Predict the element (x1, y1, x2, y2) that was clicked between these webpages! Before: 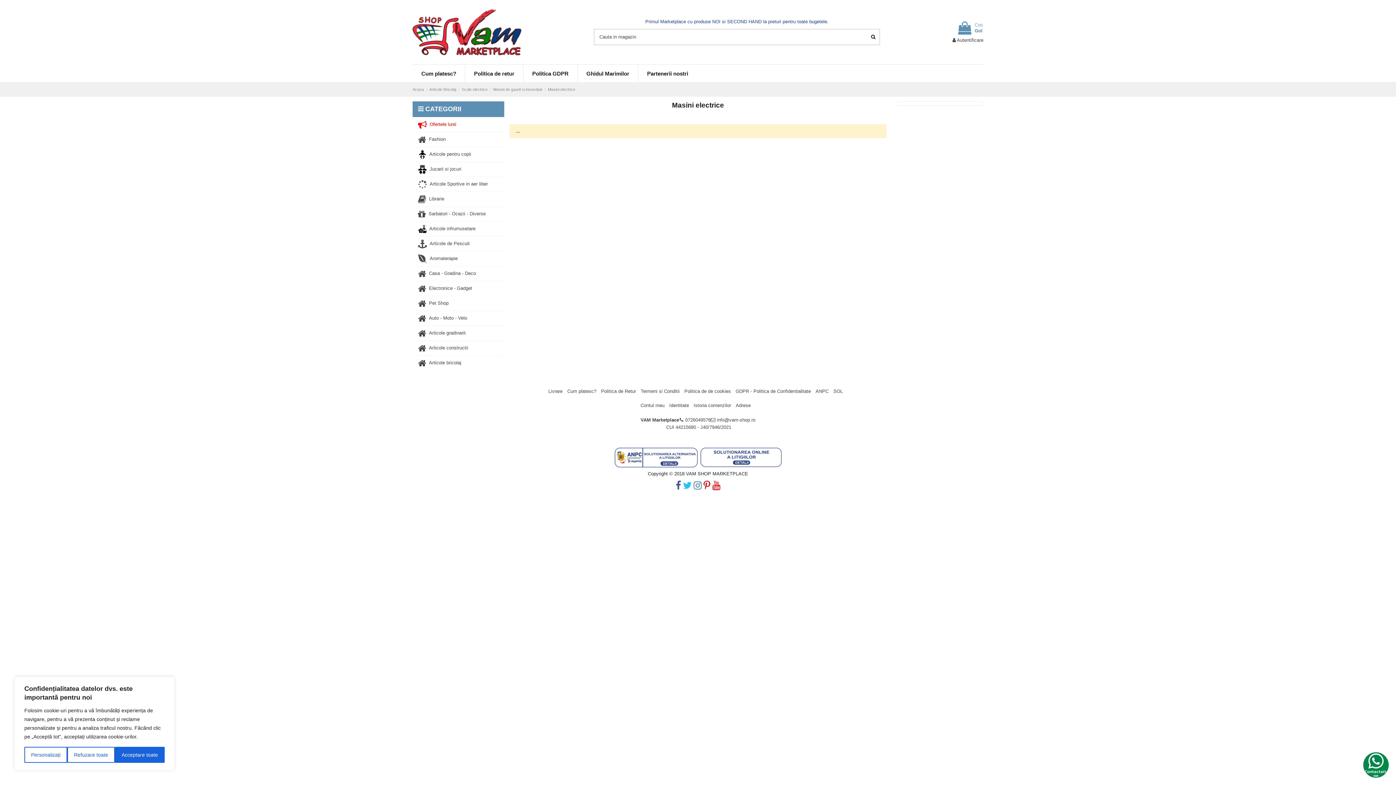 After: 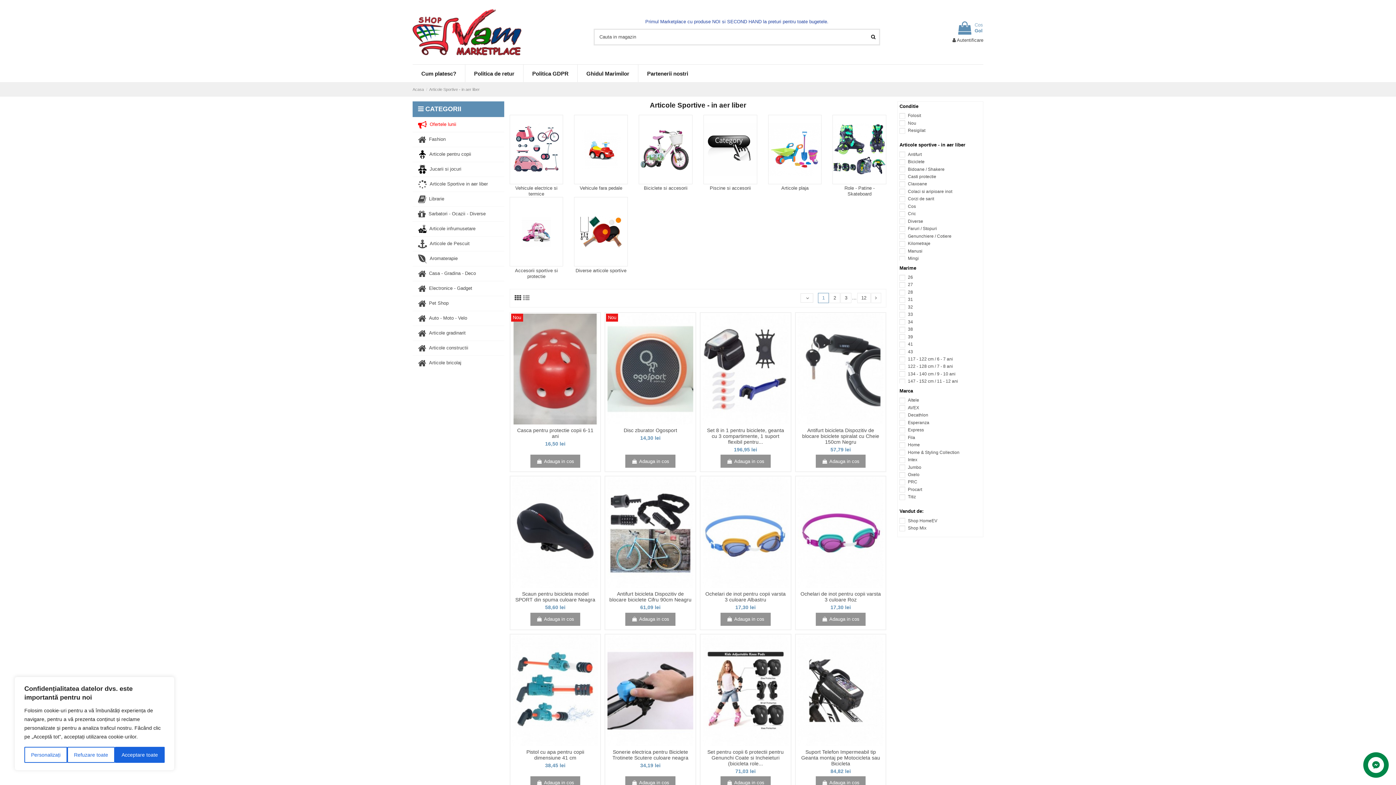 Action: bbox: (412, 176, 504, 191) label:  Articole Sportive in aer liber